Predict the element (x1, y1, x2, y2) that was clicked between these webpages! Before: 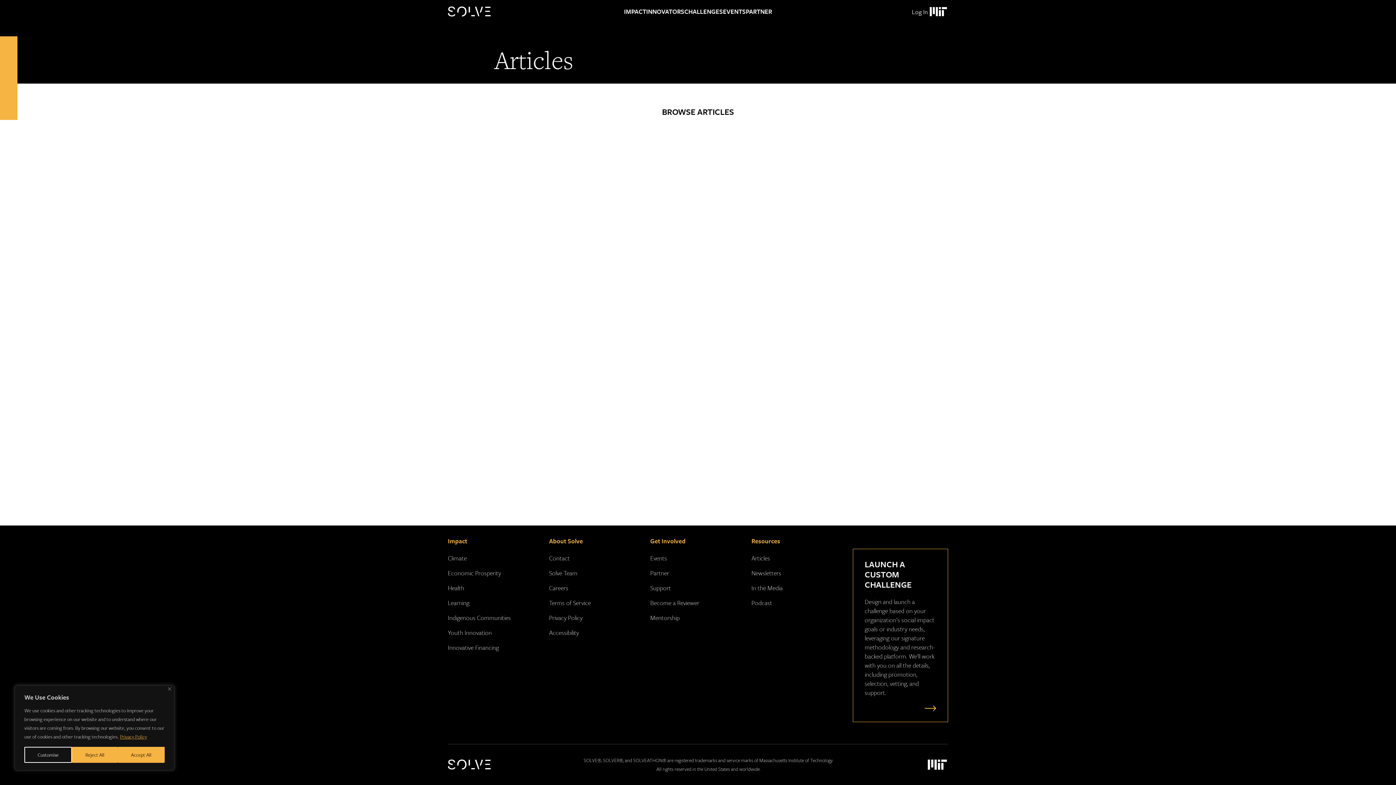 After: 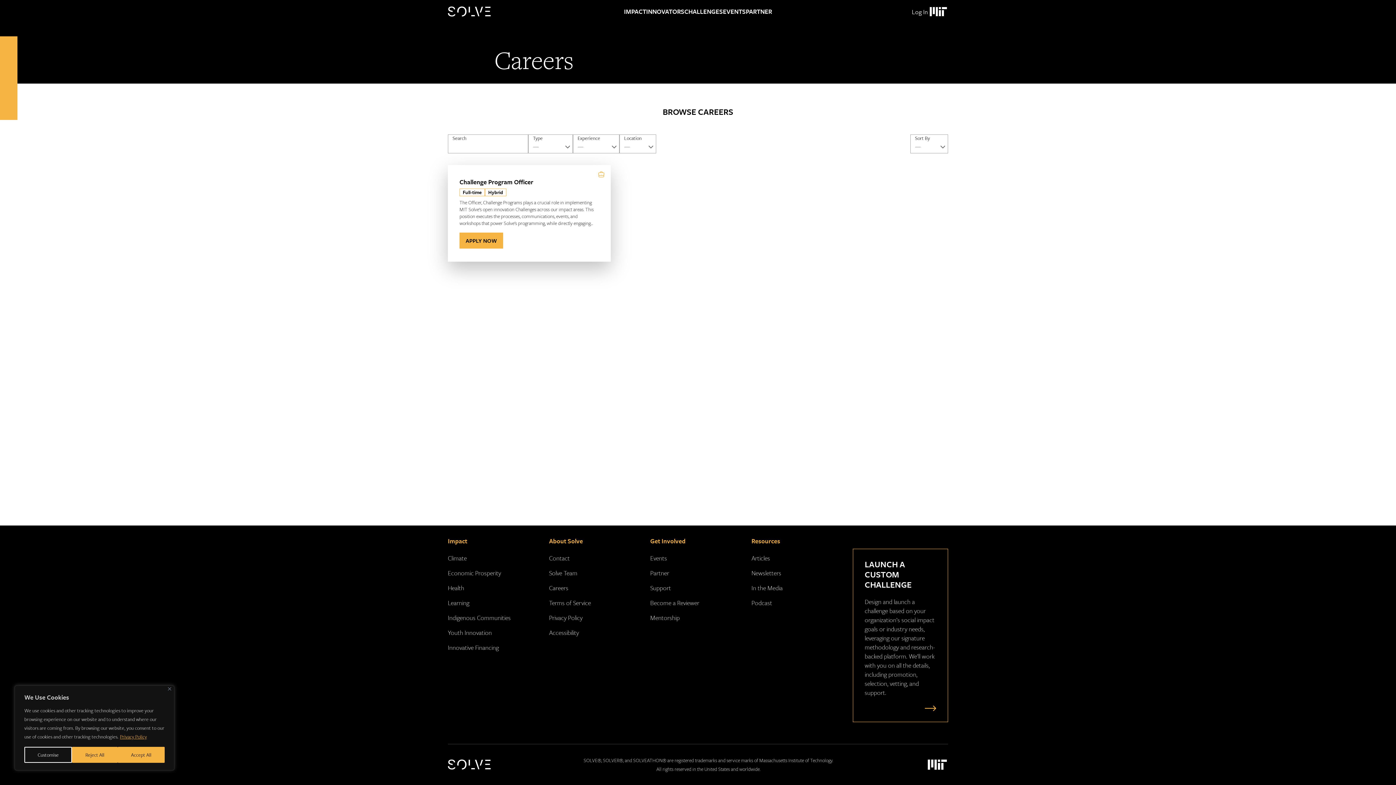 Action: label: Careers bbox: (549, 583, 568, 592)